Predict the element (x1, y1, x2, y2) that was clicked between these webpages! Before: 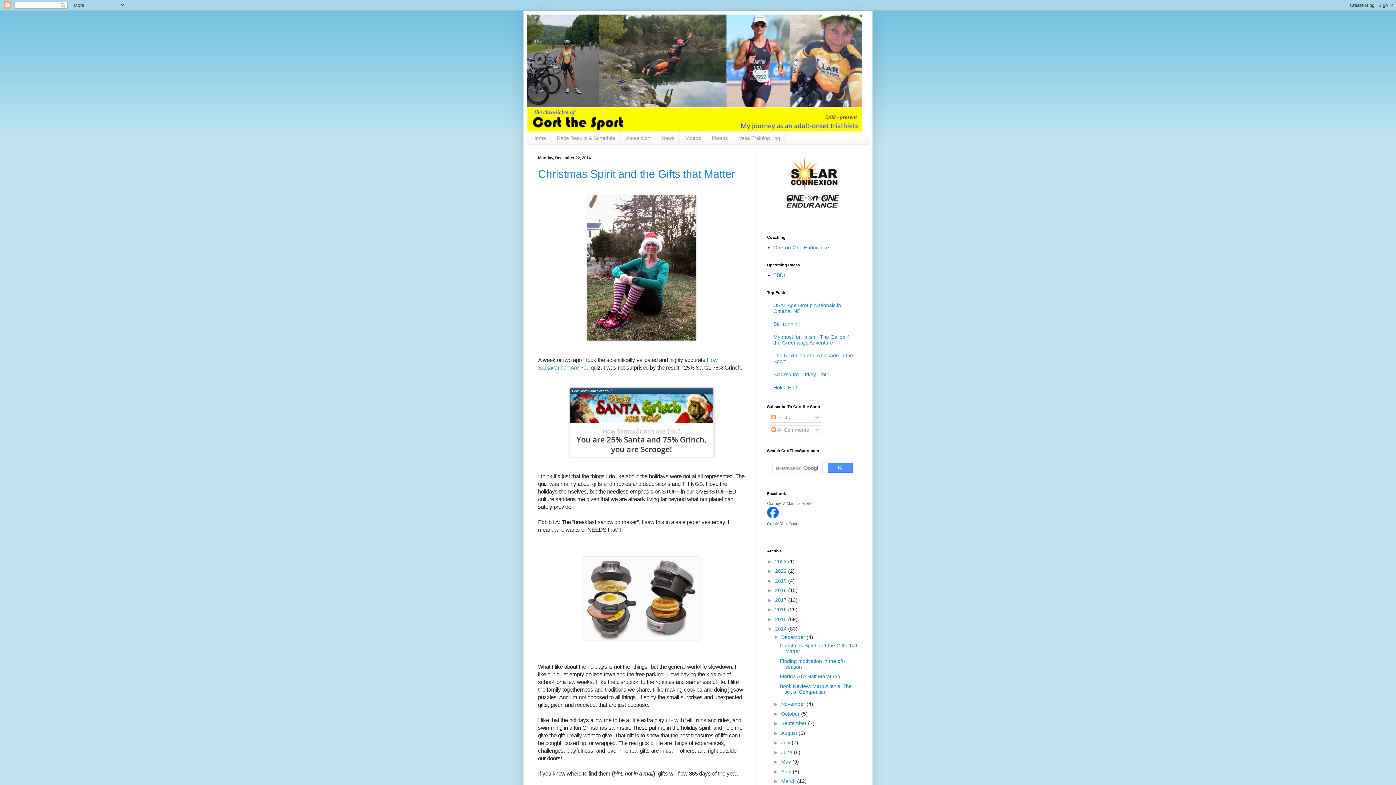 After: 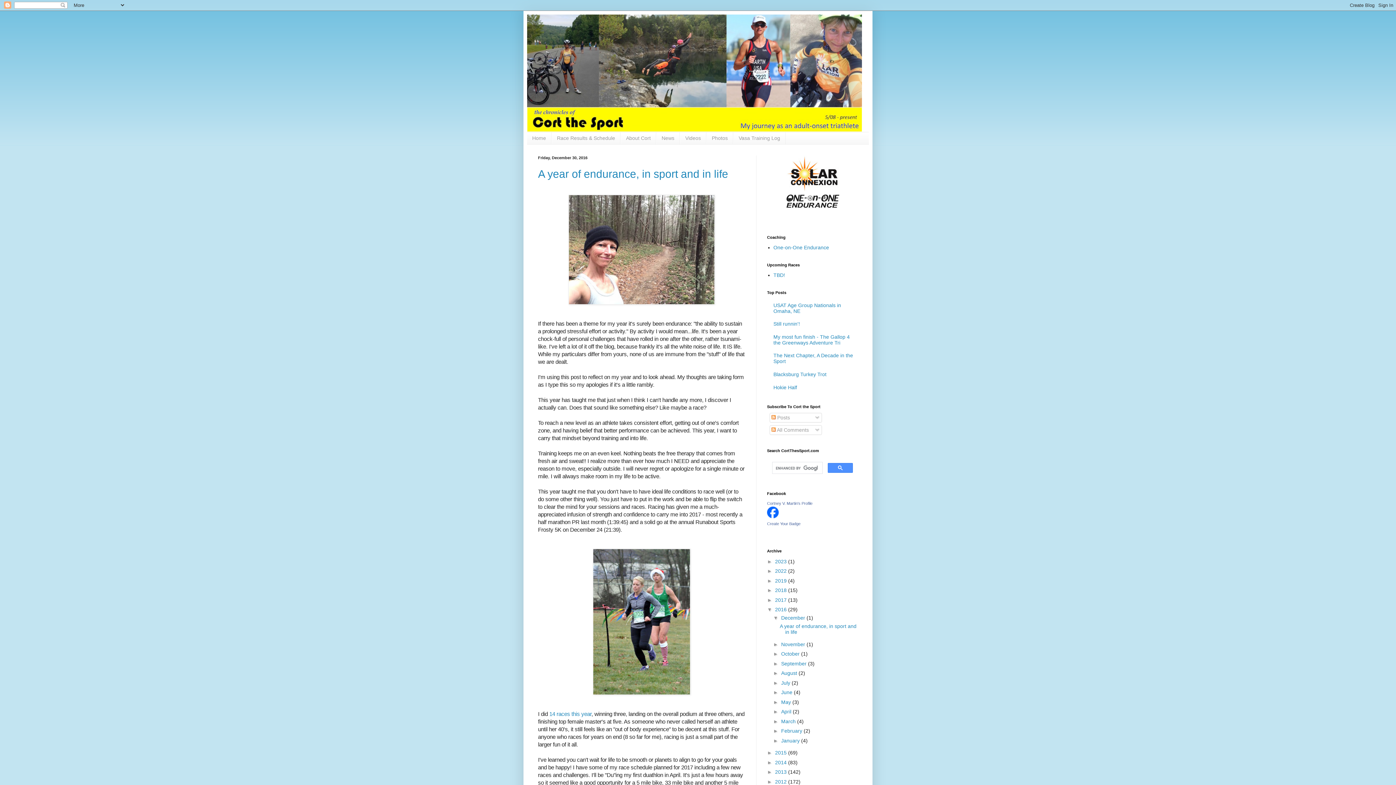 Action: label: 2016  bbox: (775, 607, 788, 612)